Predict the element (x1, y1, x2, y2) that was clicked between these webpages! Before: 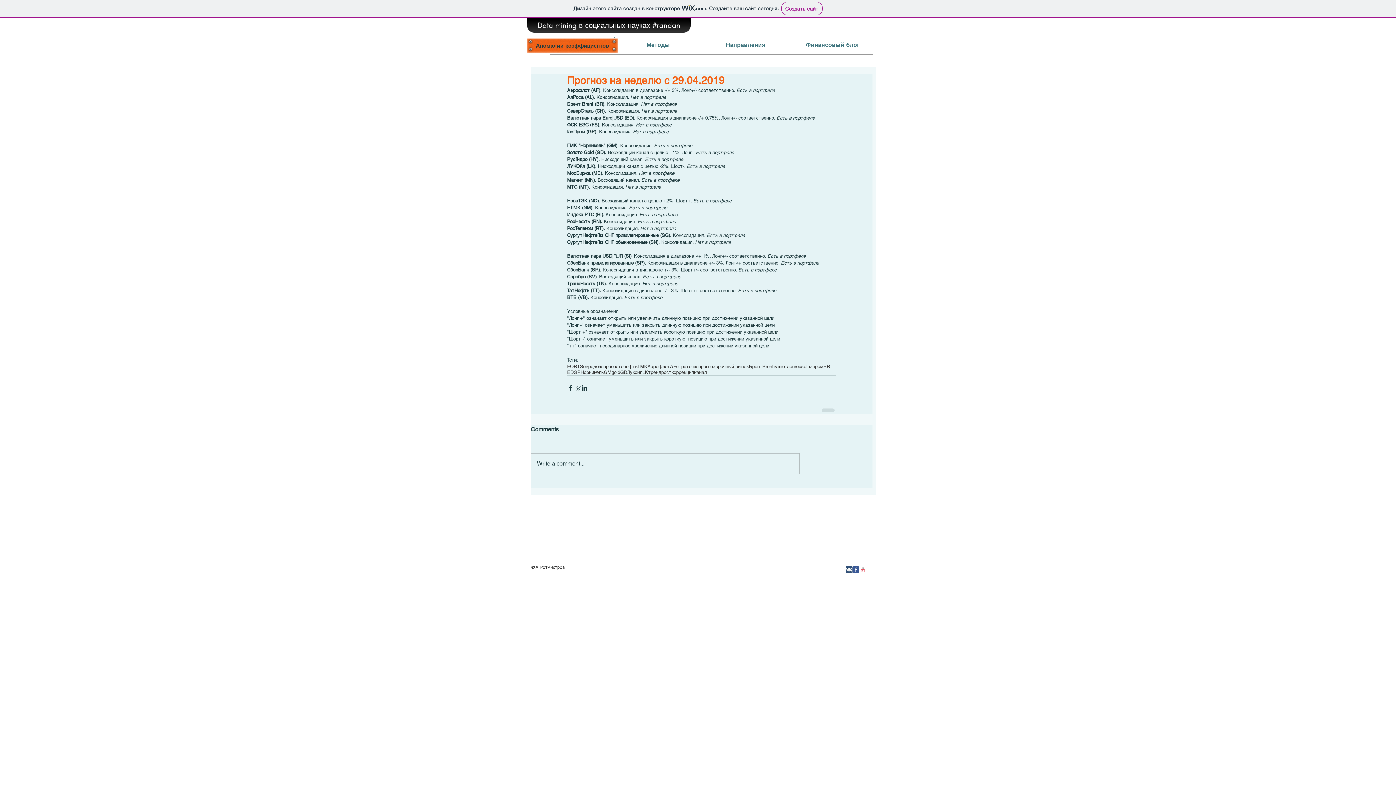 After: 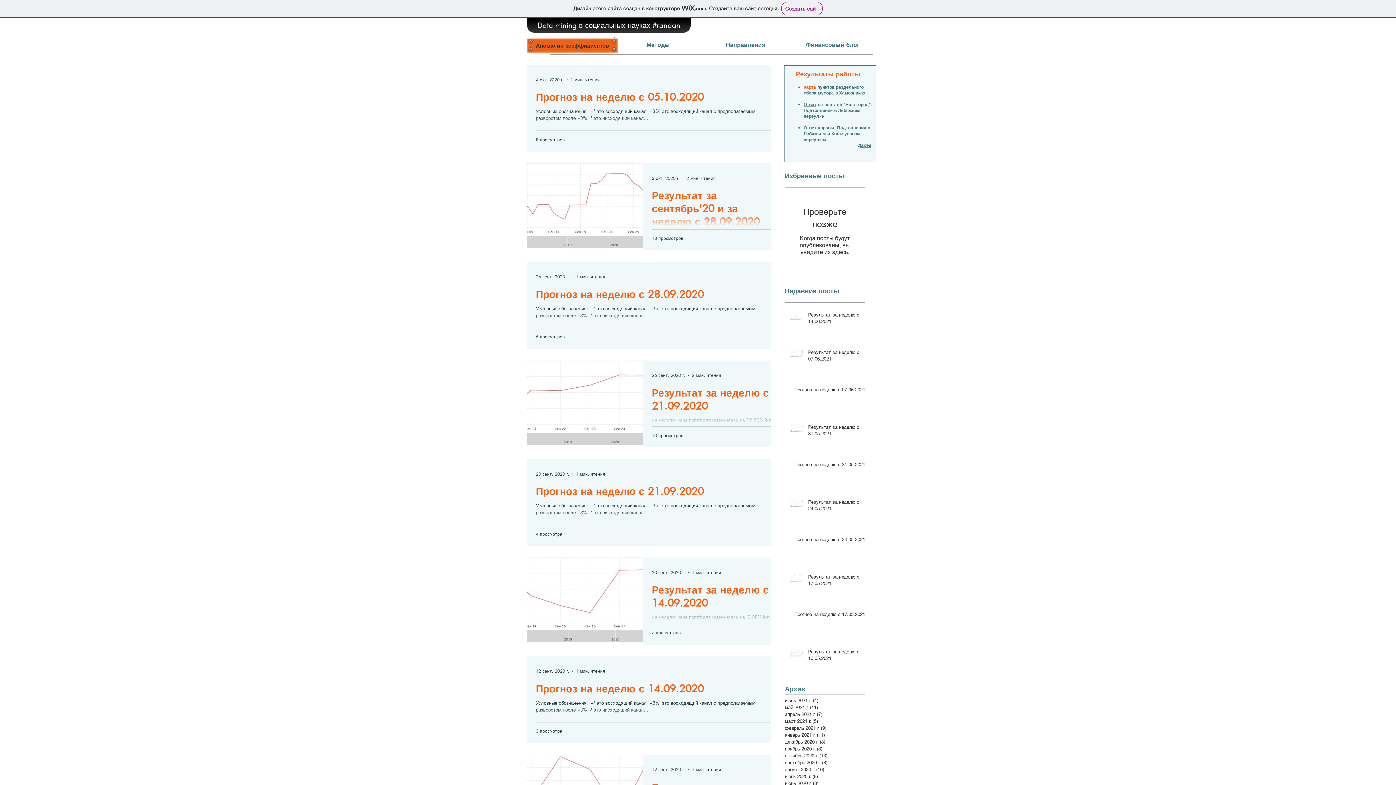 Action: label: BR bbox: (823, 364, 830, 369)